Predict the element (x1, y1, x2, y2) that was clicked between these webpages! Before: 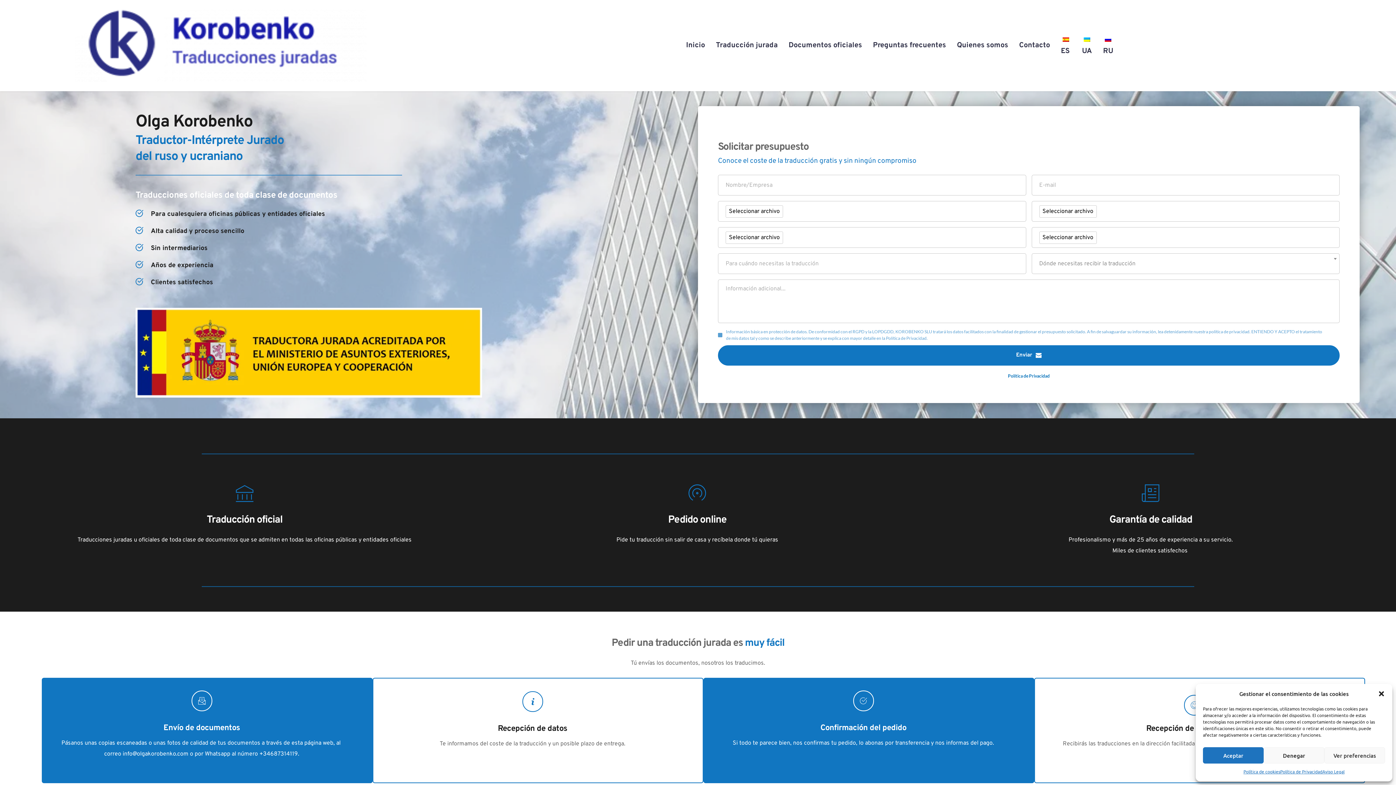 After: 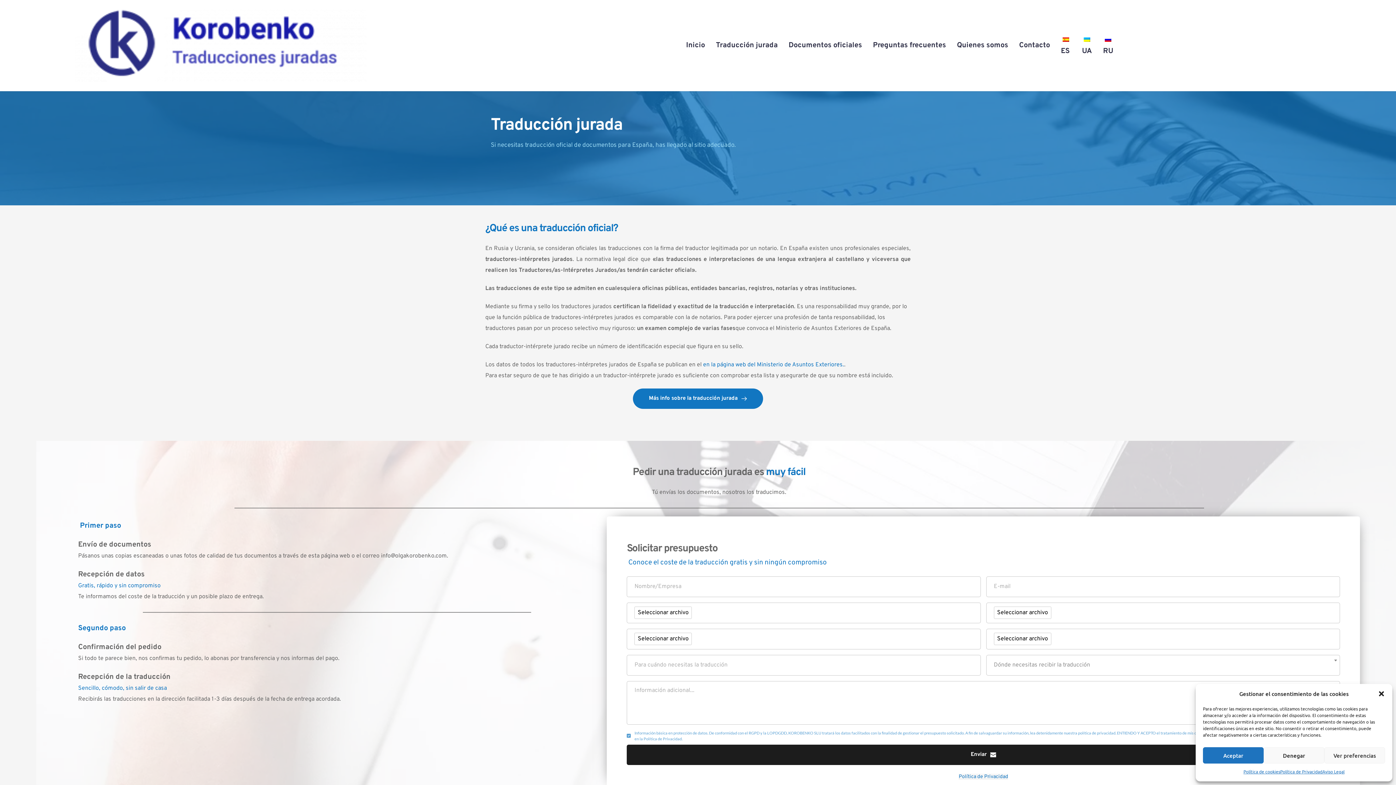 Action: label: Traducción jurada bbox: (716, 40, 777, 50)